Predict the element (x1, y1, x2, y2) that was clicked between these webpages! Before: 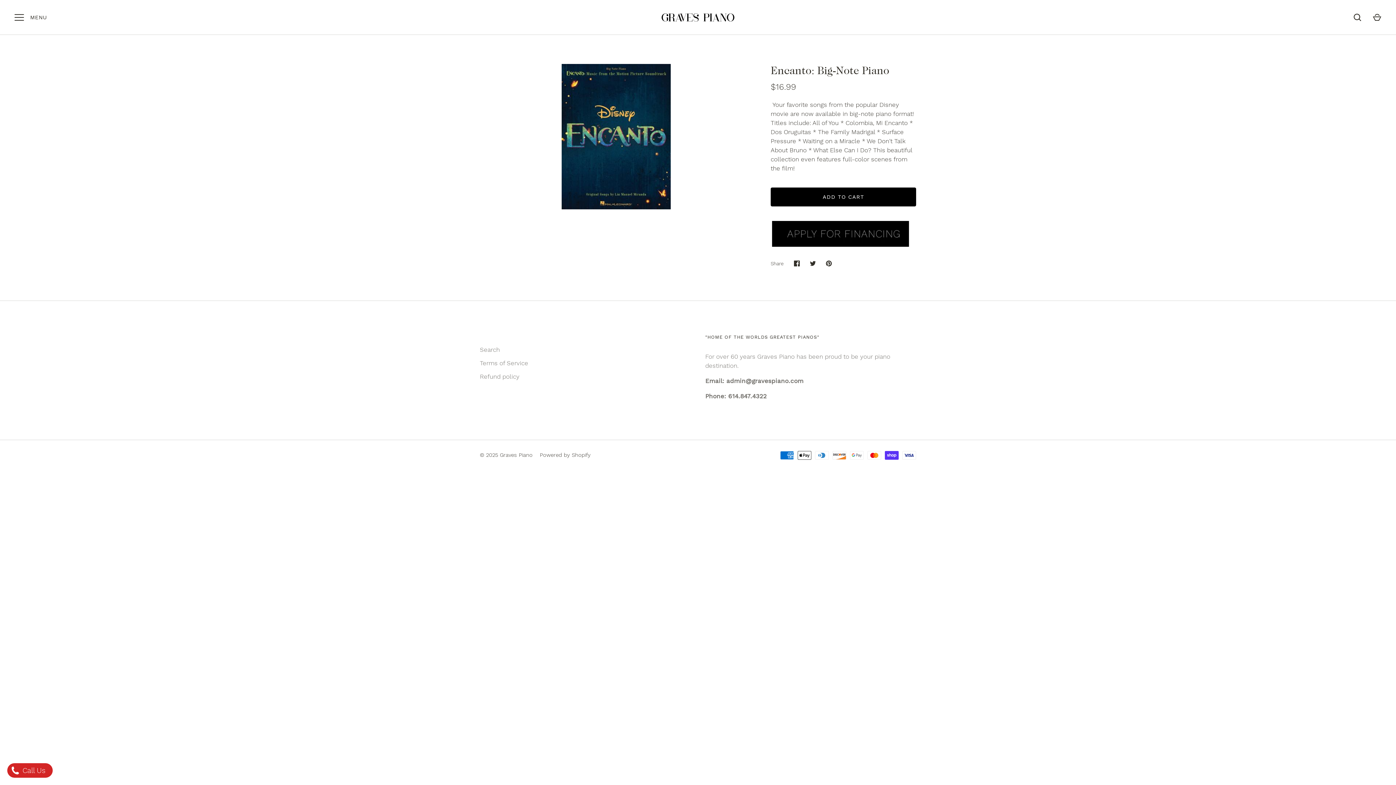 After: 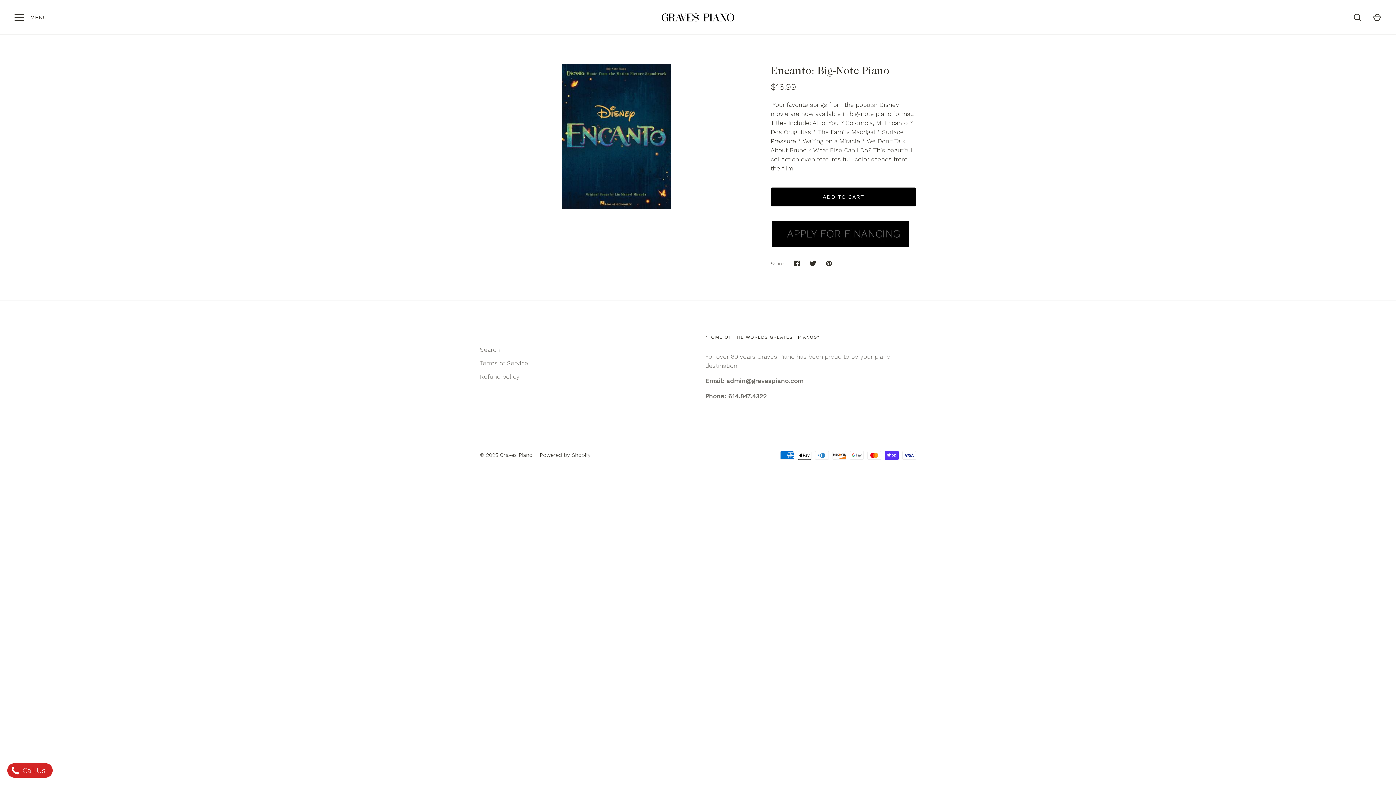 Action: label: Share on Twitter bbox: (804, 255, 820, 271)